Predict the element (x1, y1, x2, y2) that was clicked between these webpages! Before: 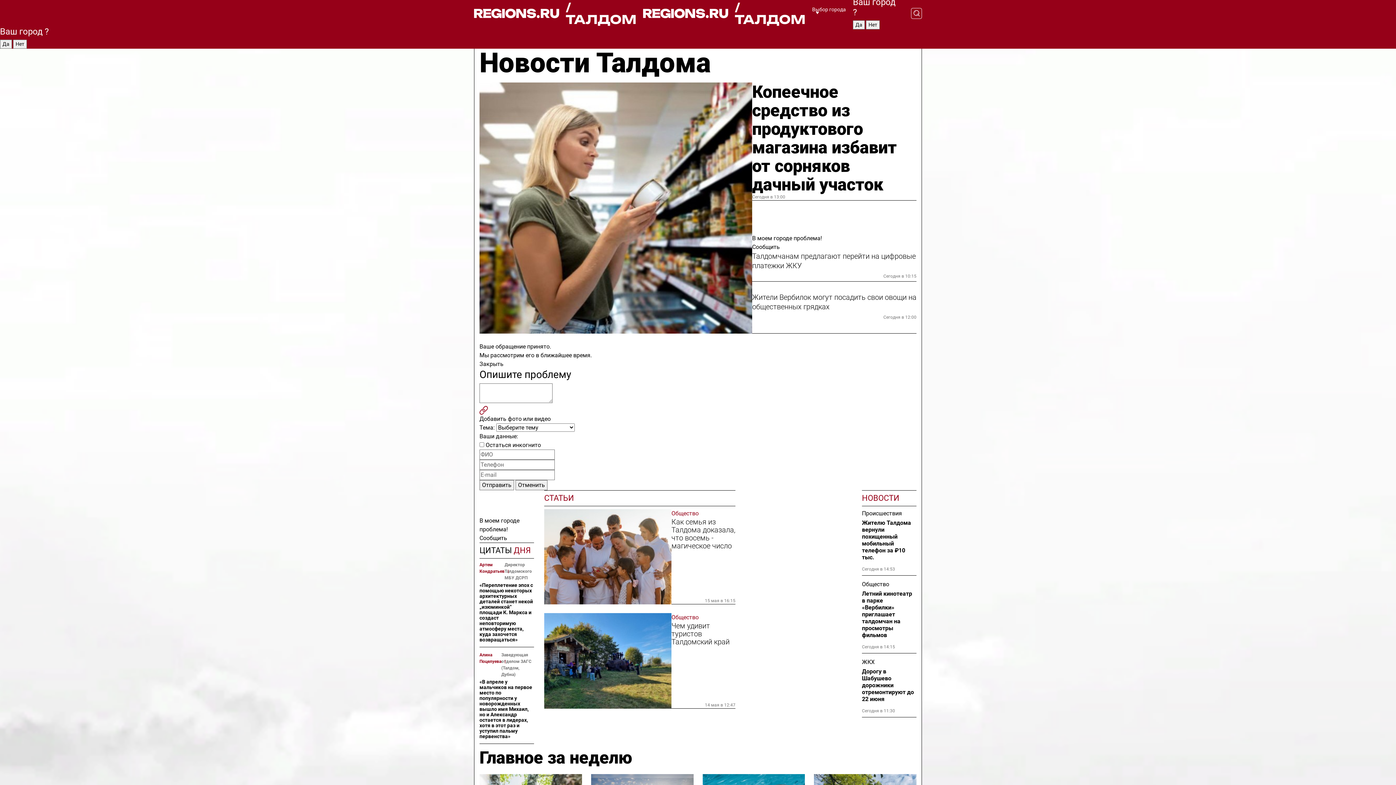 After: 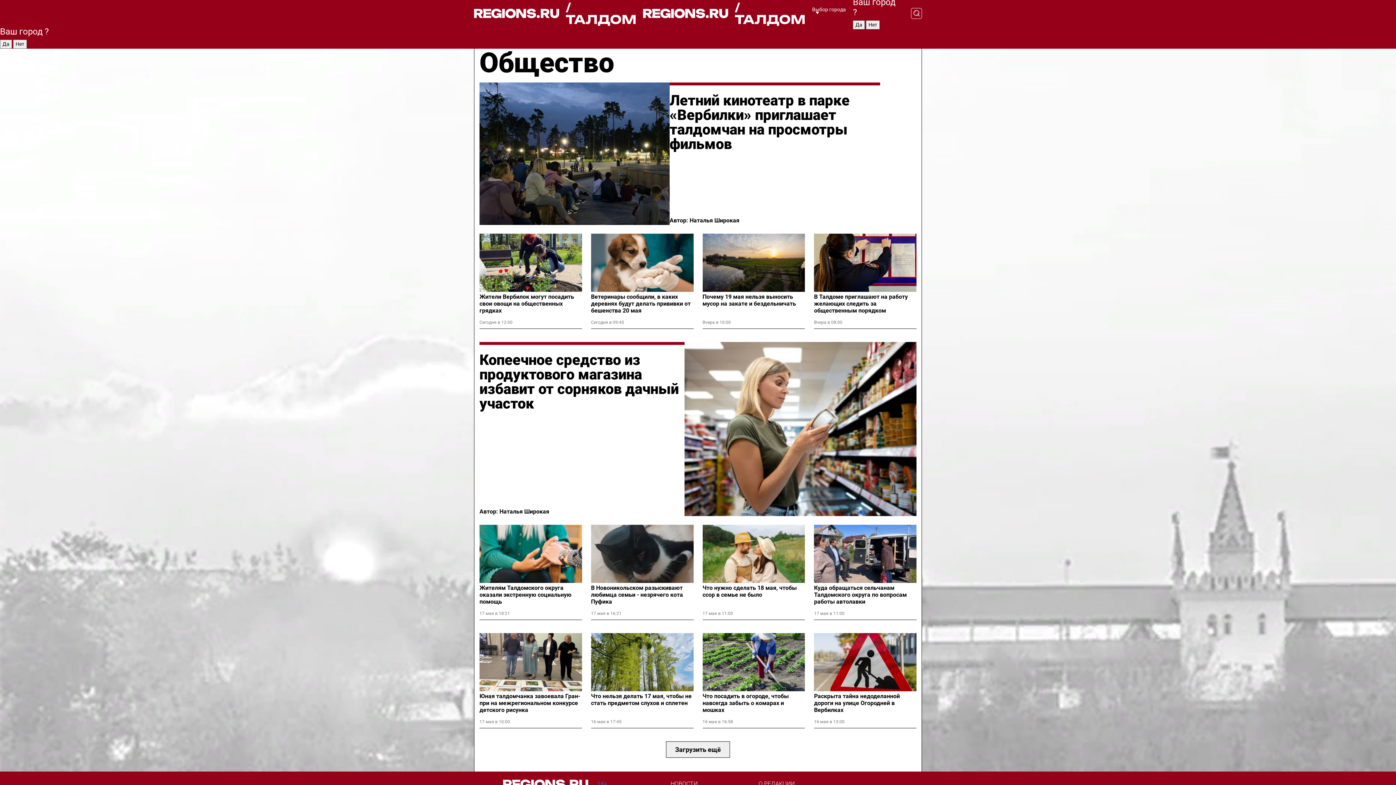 Action: label: Общество bbox: (671, 613, 735, 622)